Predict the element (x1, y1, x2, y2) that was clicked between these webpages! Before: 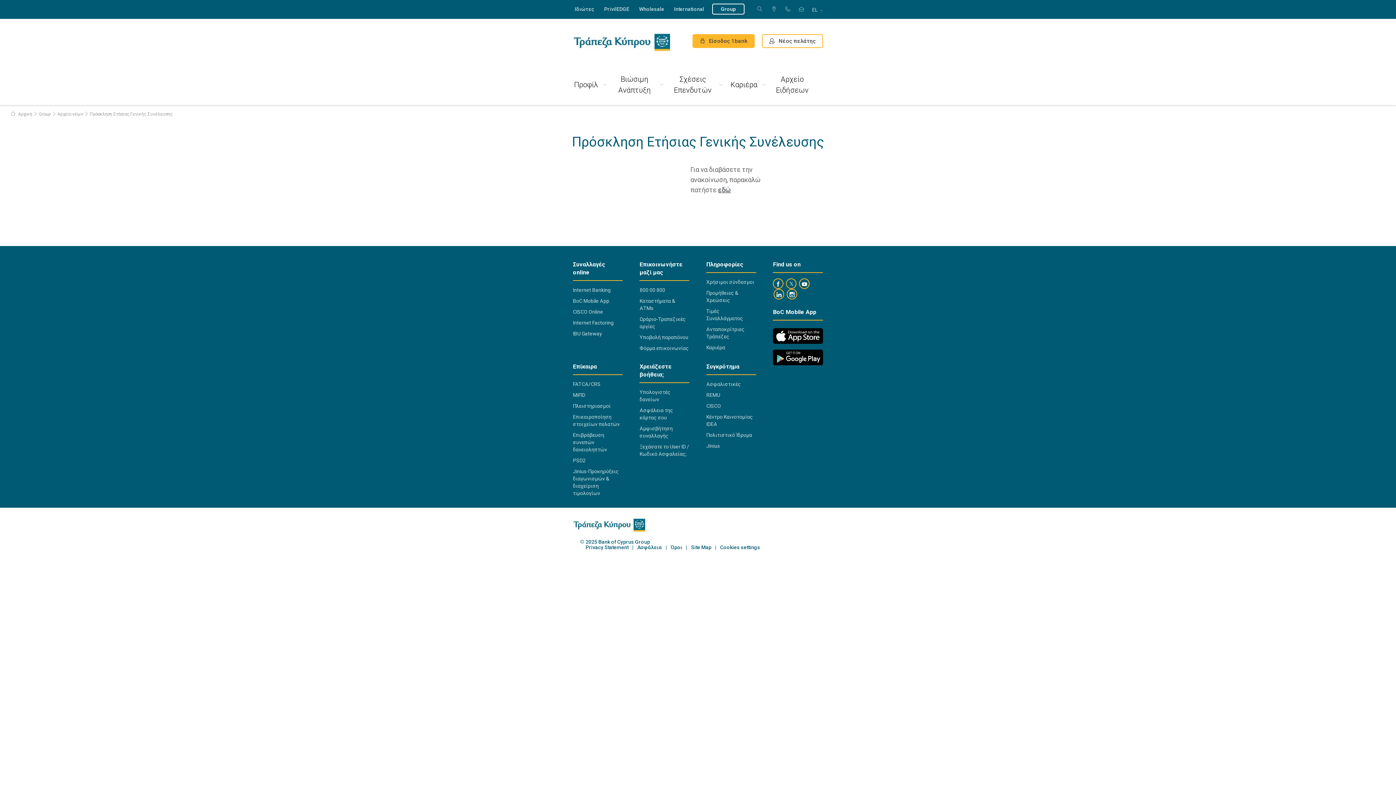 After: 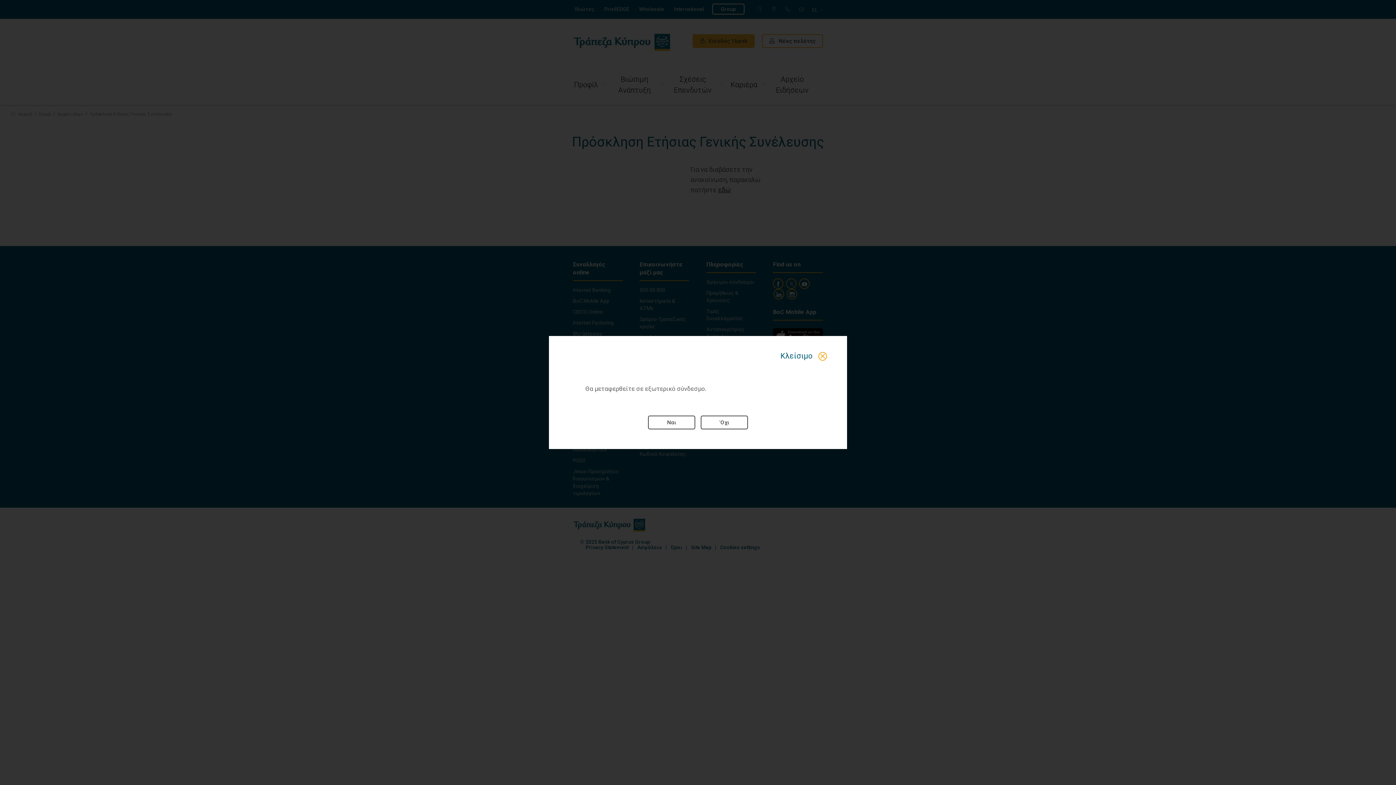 Action: bbox: (774, 289, 783, 298) label: https://www.linkedin.com/company/18139